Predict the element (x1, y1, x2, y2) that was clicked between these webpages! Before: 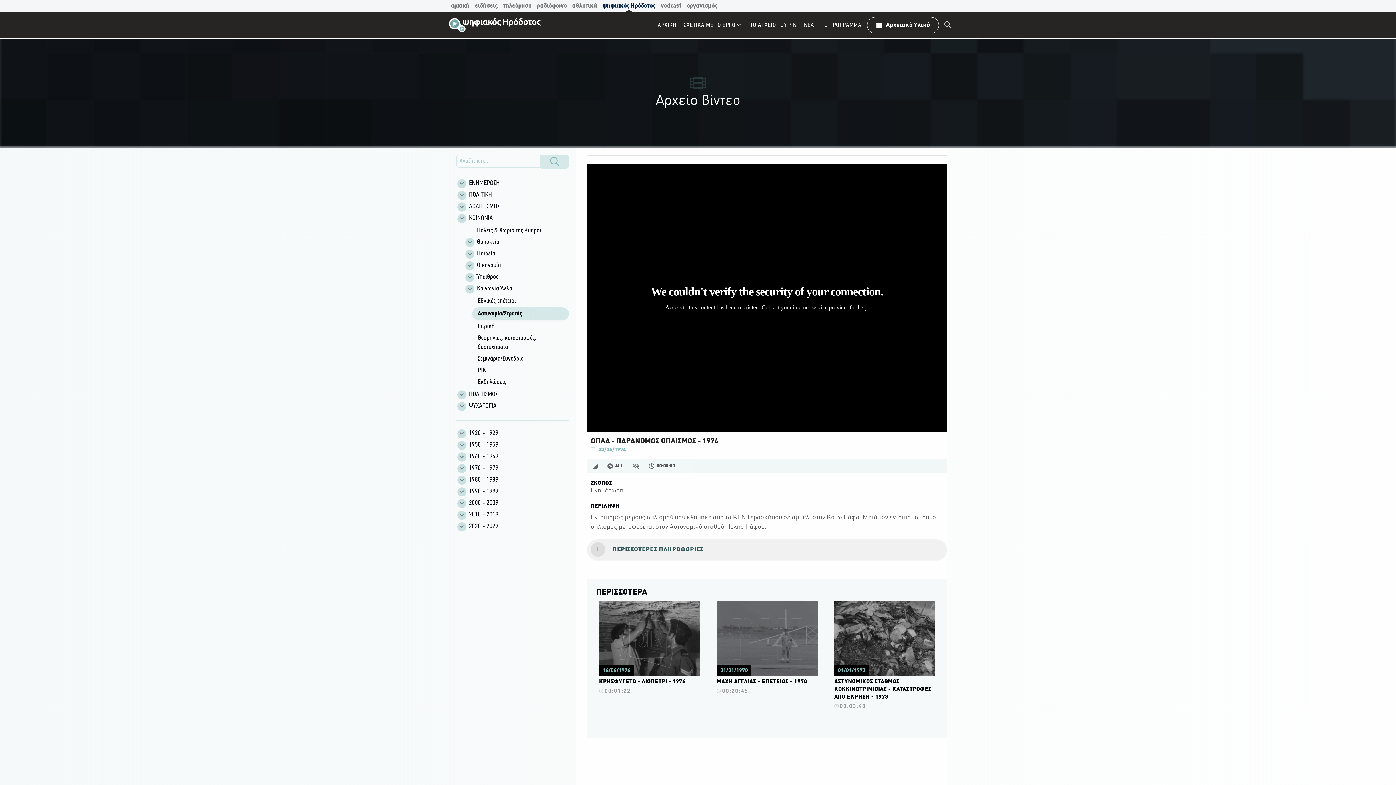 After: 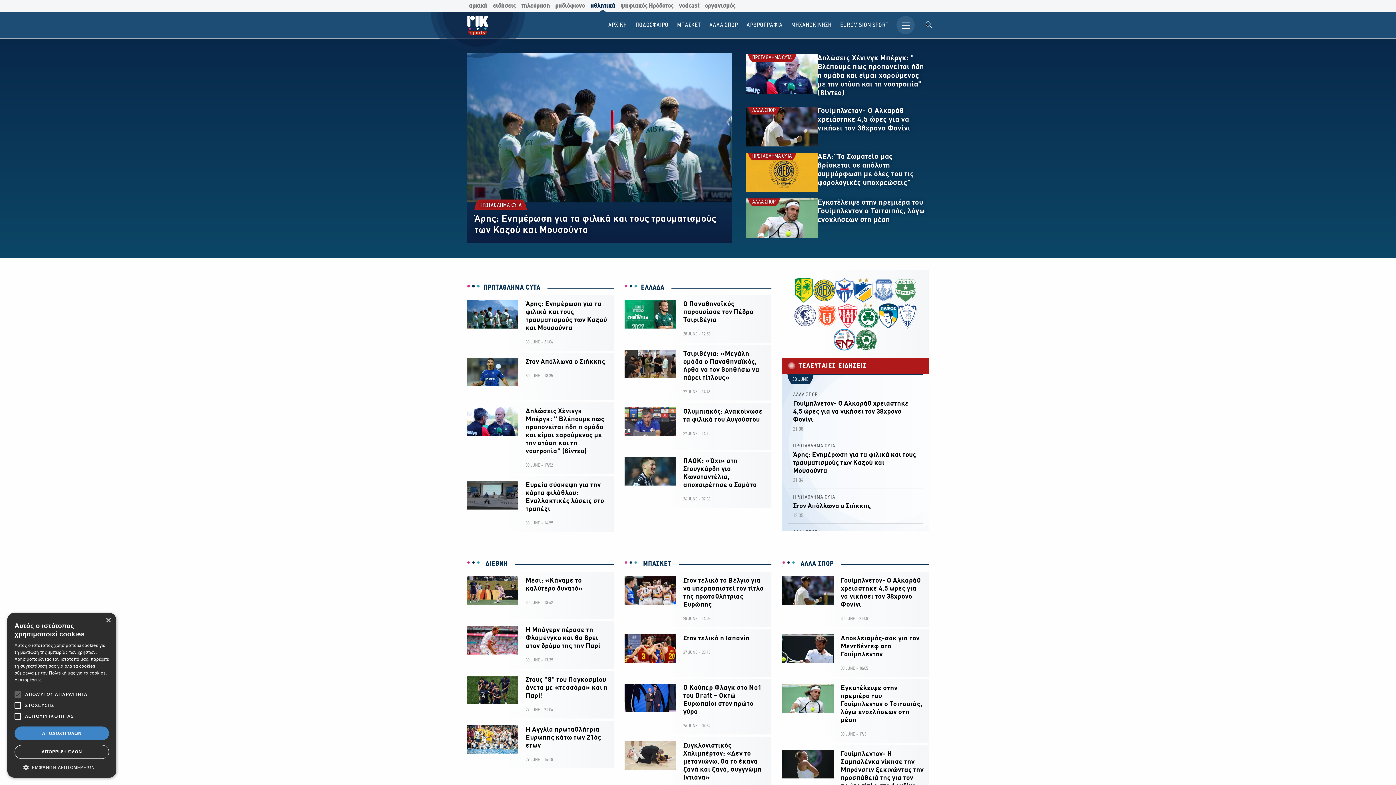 Action: bbox: (570, 0, 598, 12) label: αθλητικά